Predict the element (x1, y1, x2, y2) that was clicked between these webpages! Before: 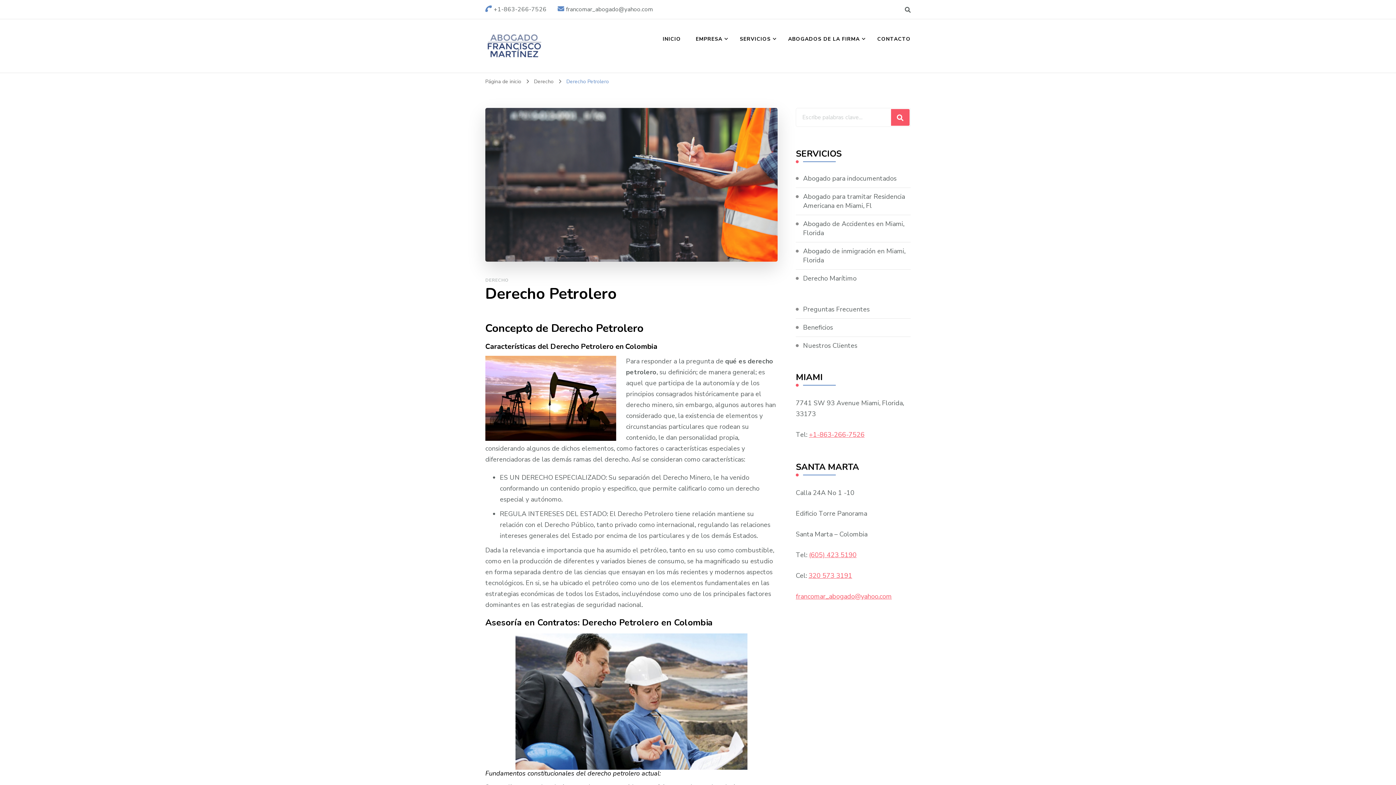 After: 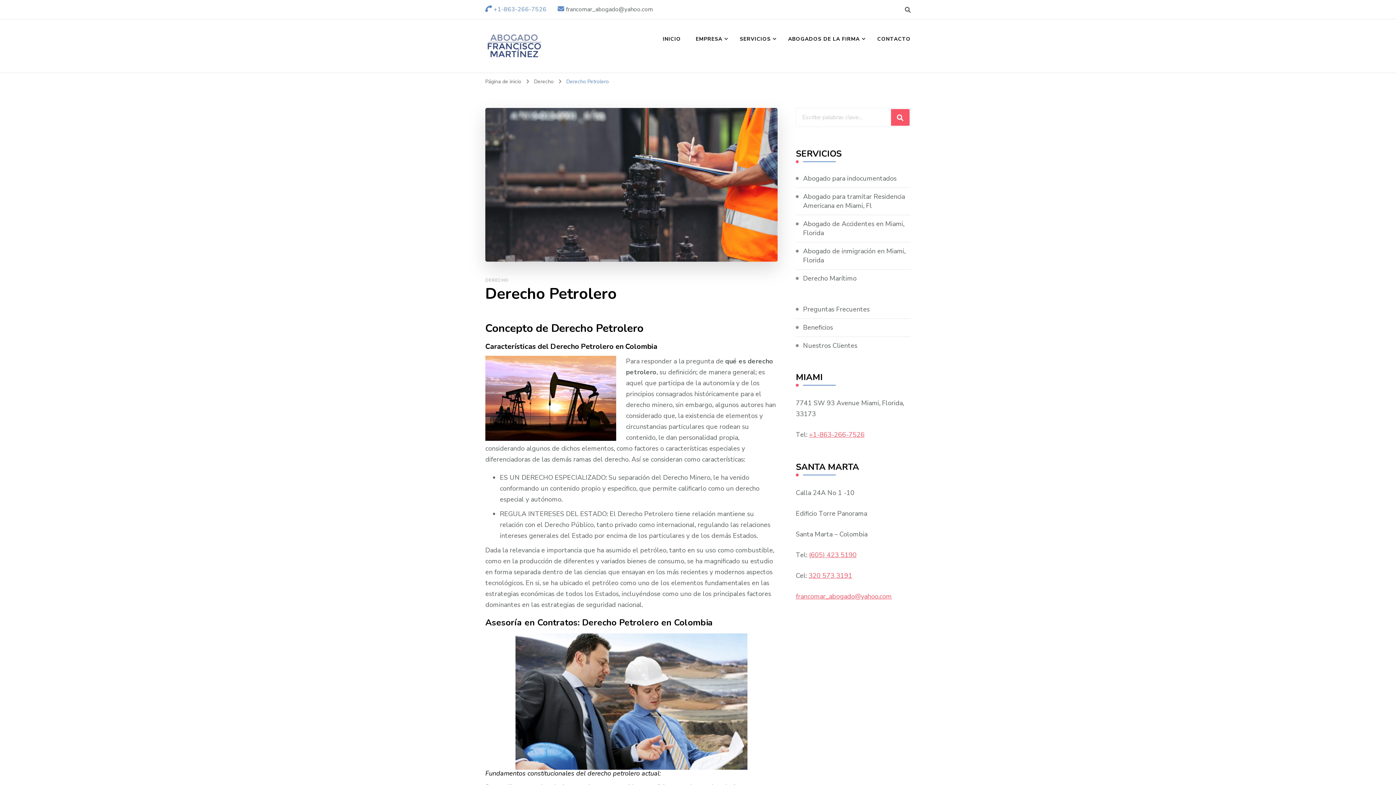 Action: bbox: (493, 5, 546, 13) label: +1-863-266-7526